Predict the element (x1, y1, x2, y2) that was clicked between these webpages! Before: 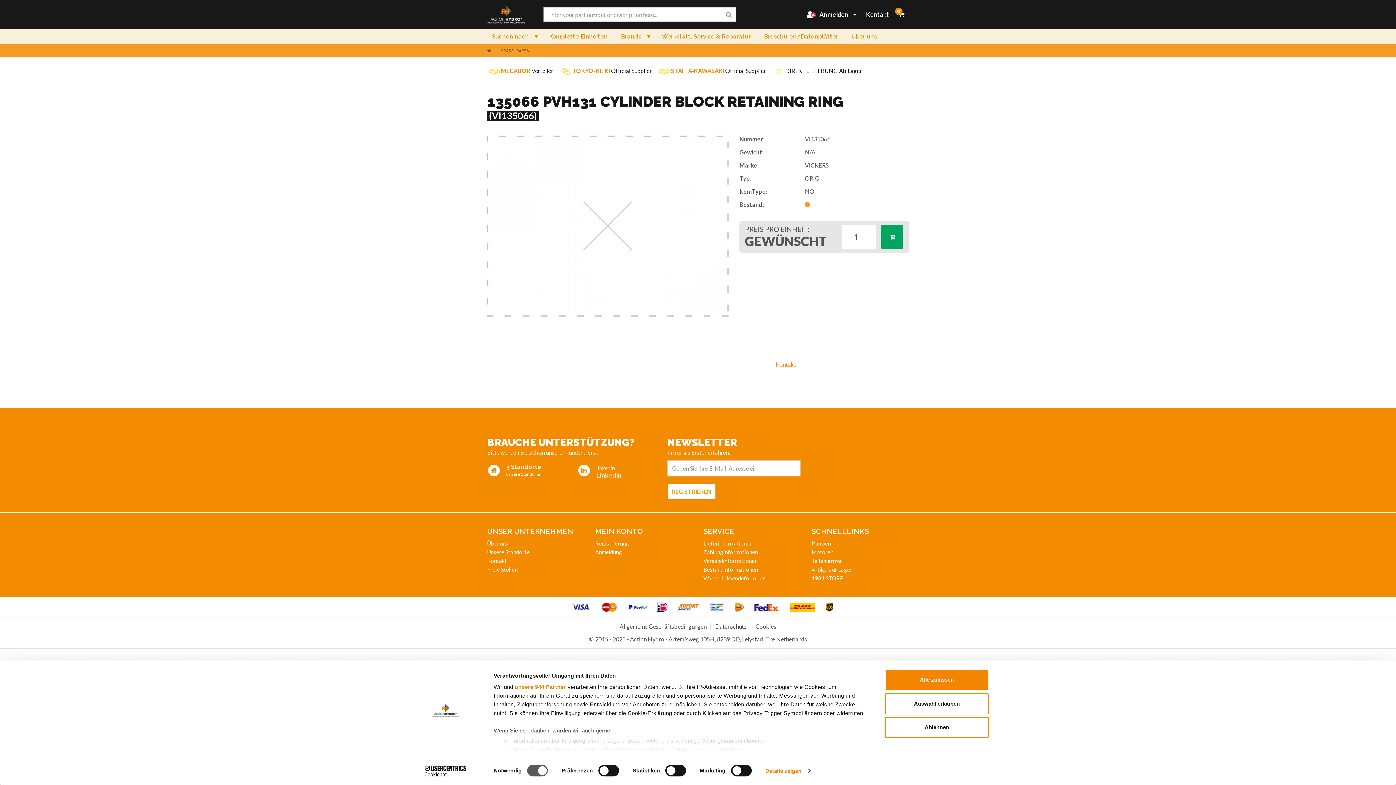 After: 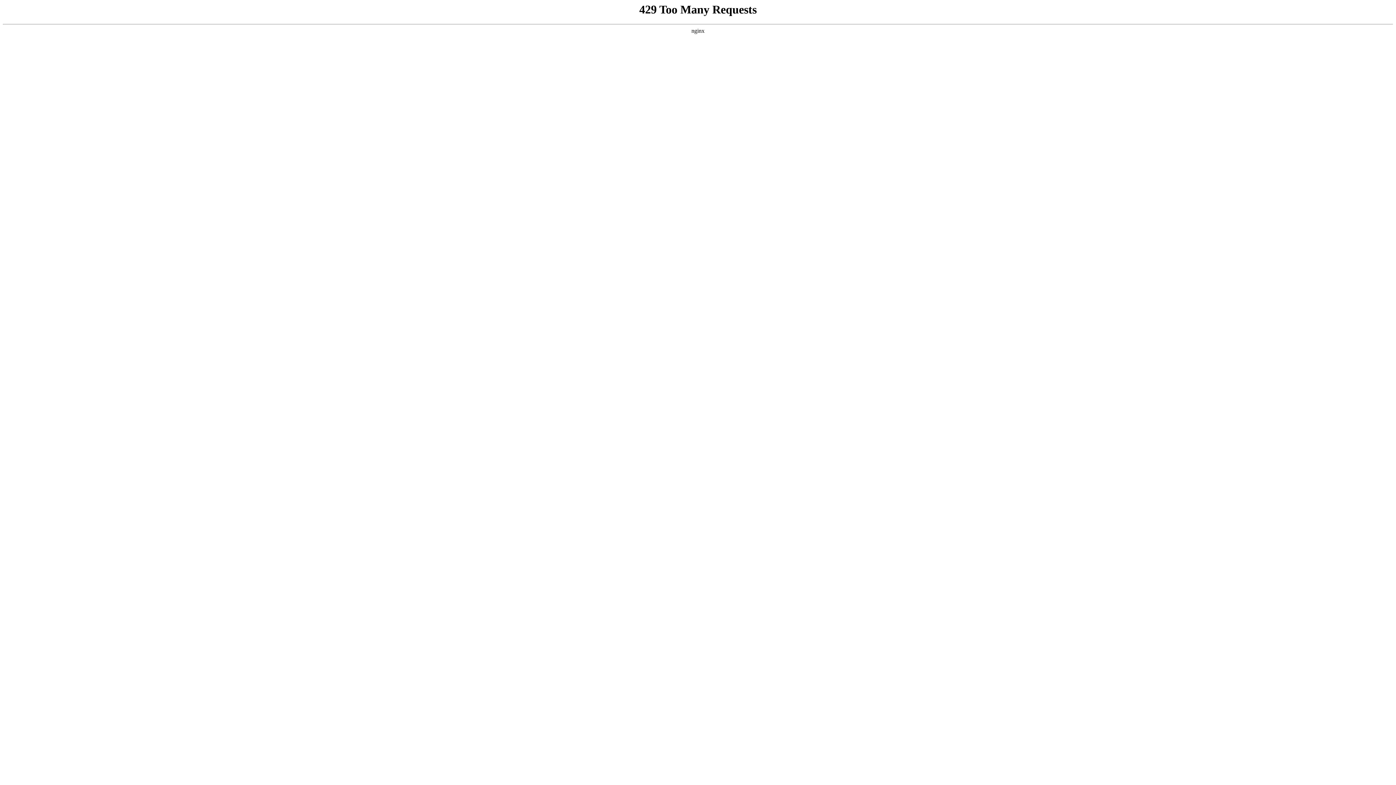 Action: bbox: (703, 550, 757, 556) label: Versandinformationen